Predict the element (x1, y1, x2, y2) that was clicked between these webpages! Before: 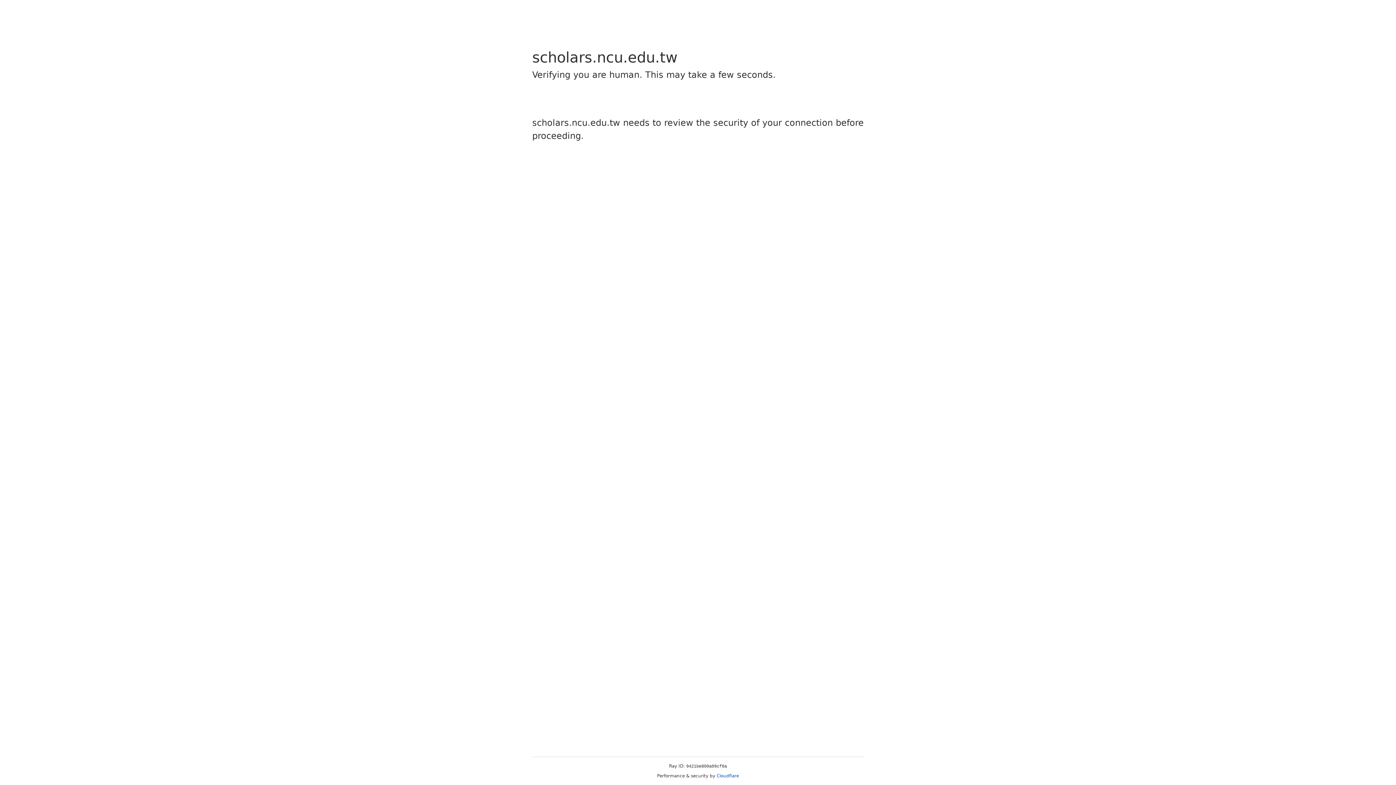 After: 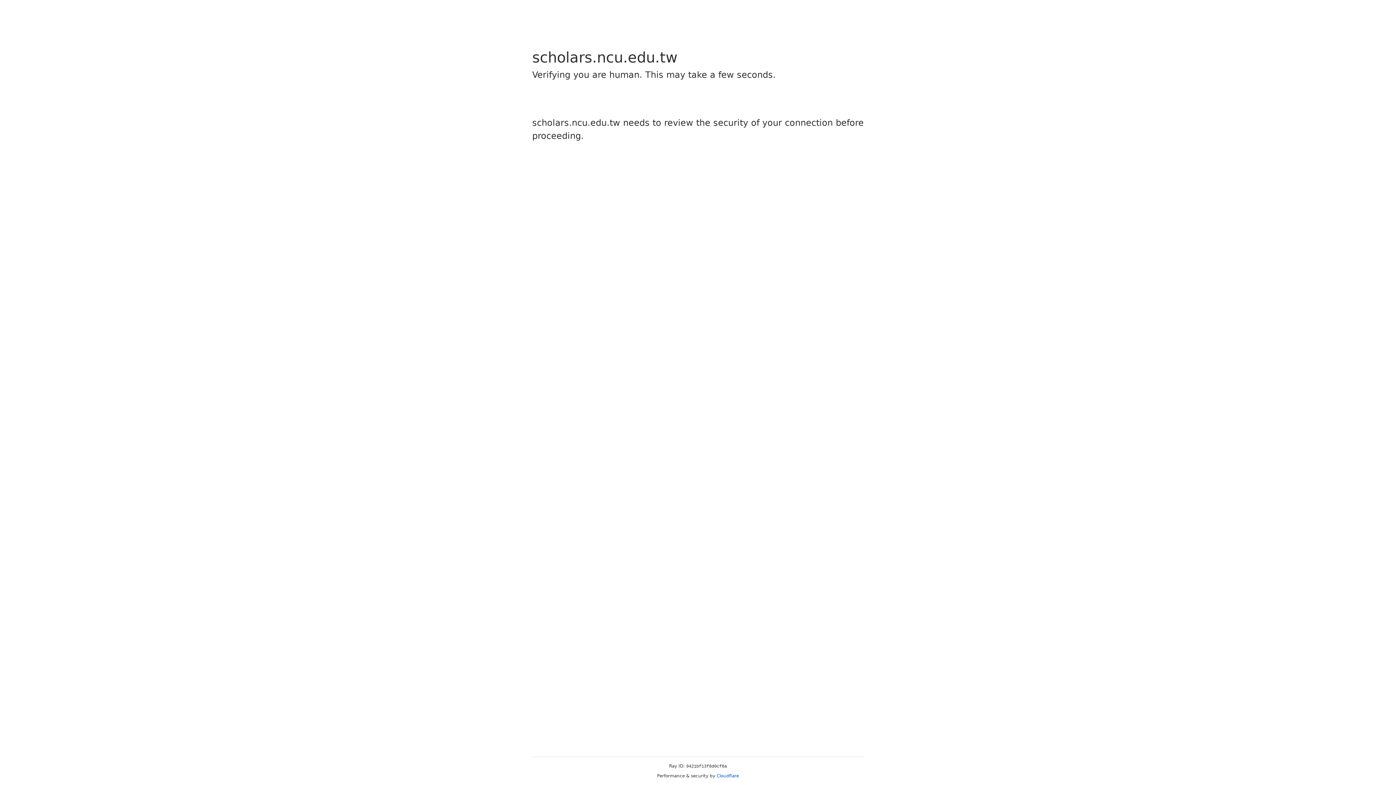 Action: bbox: (716, 773, 739, 778) label: Cloudflare